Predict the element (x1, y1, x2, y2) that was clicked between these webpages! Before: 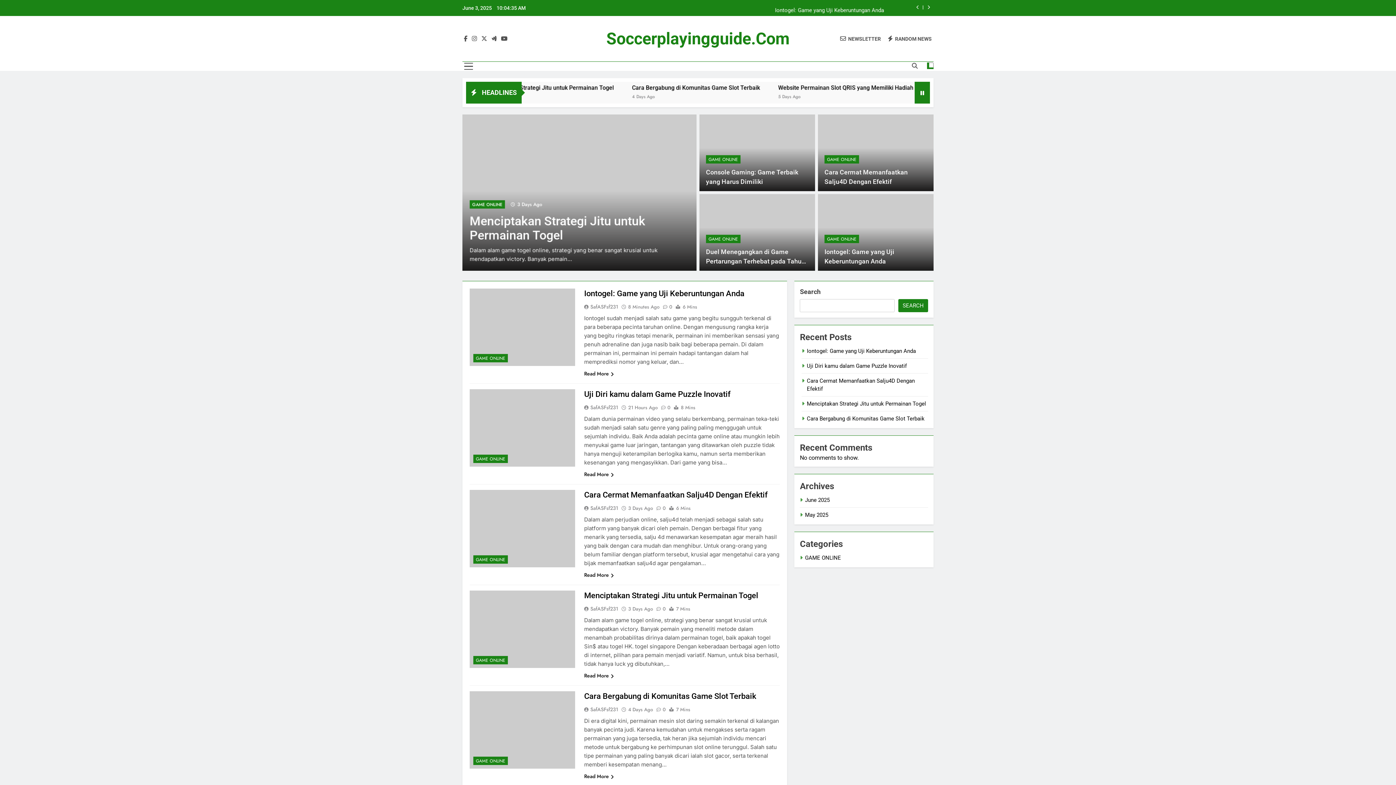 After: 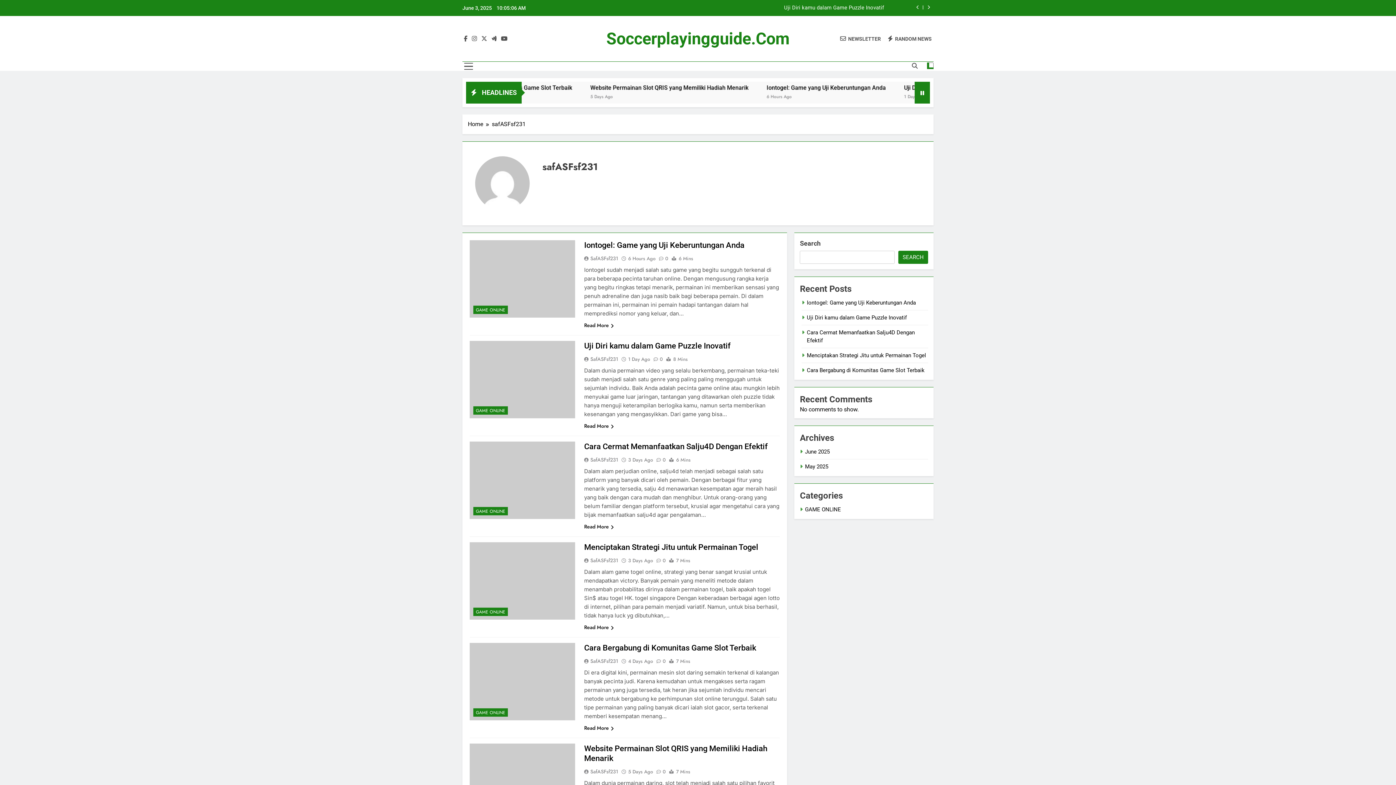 Action: bbox: (584, 706, 621, 713) label: SafASFsf231